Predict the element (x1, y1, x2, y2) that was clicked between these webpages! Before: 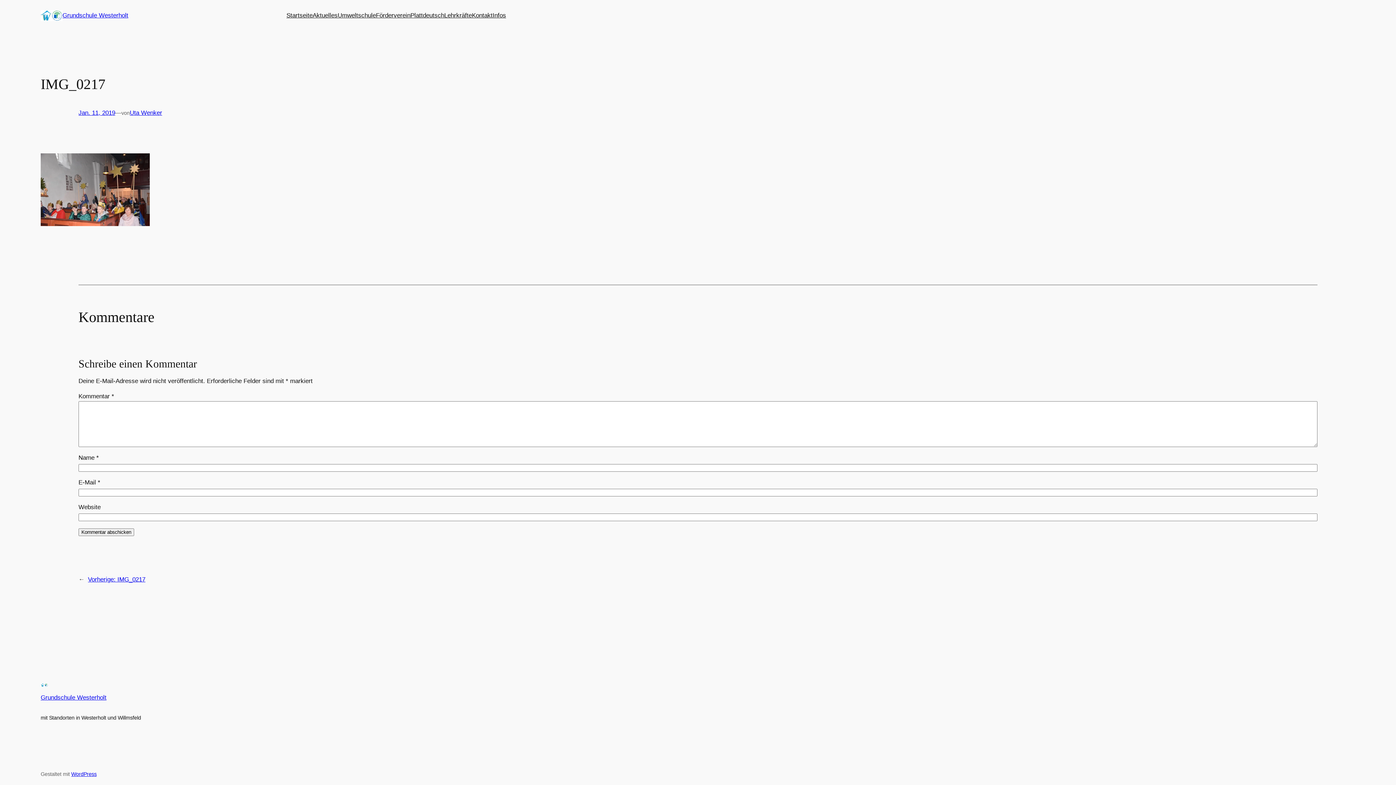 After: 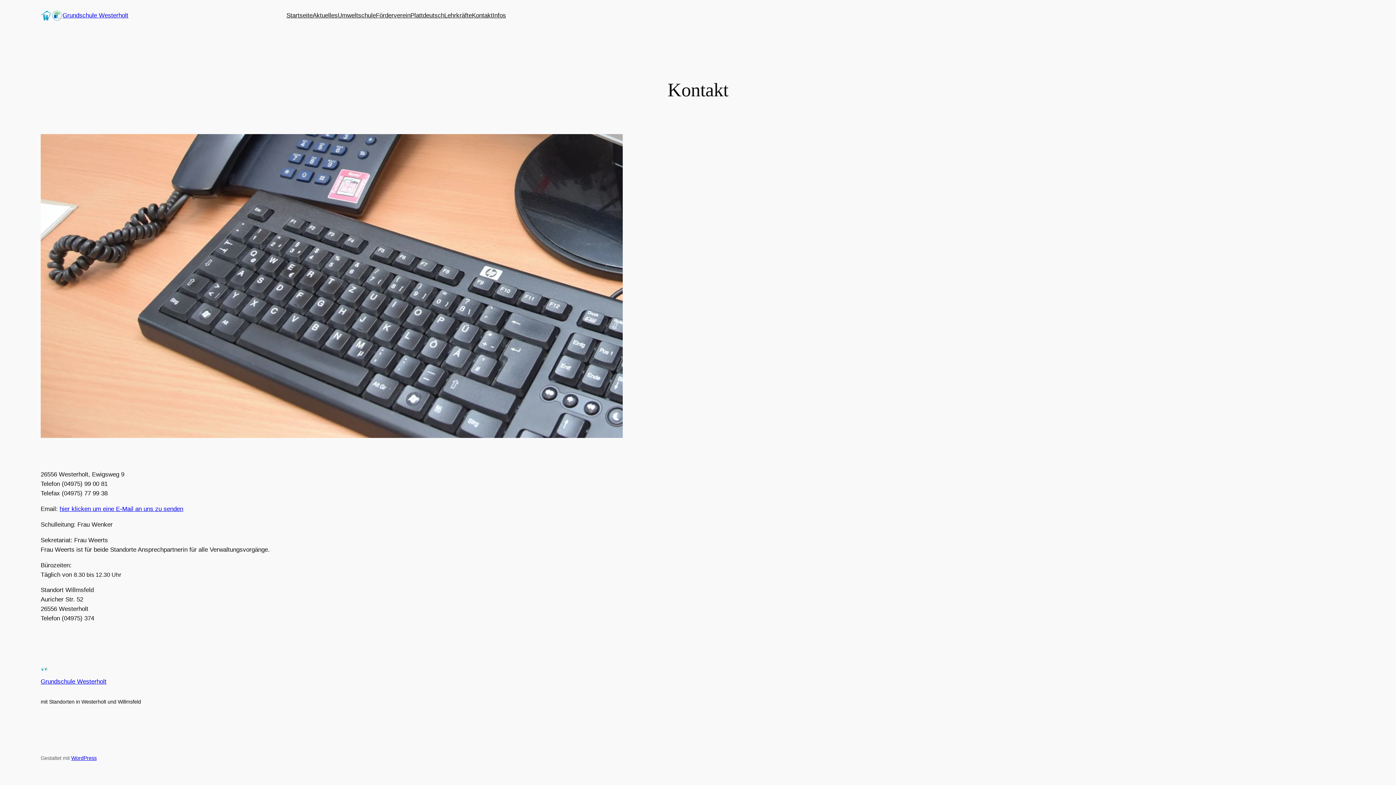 Action: label: Kontakt bbox: (472, 10, 492, 20)